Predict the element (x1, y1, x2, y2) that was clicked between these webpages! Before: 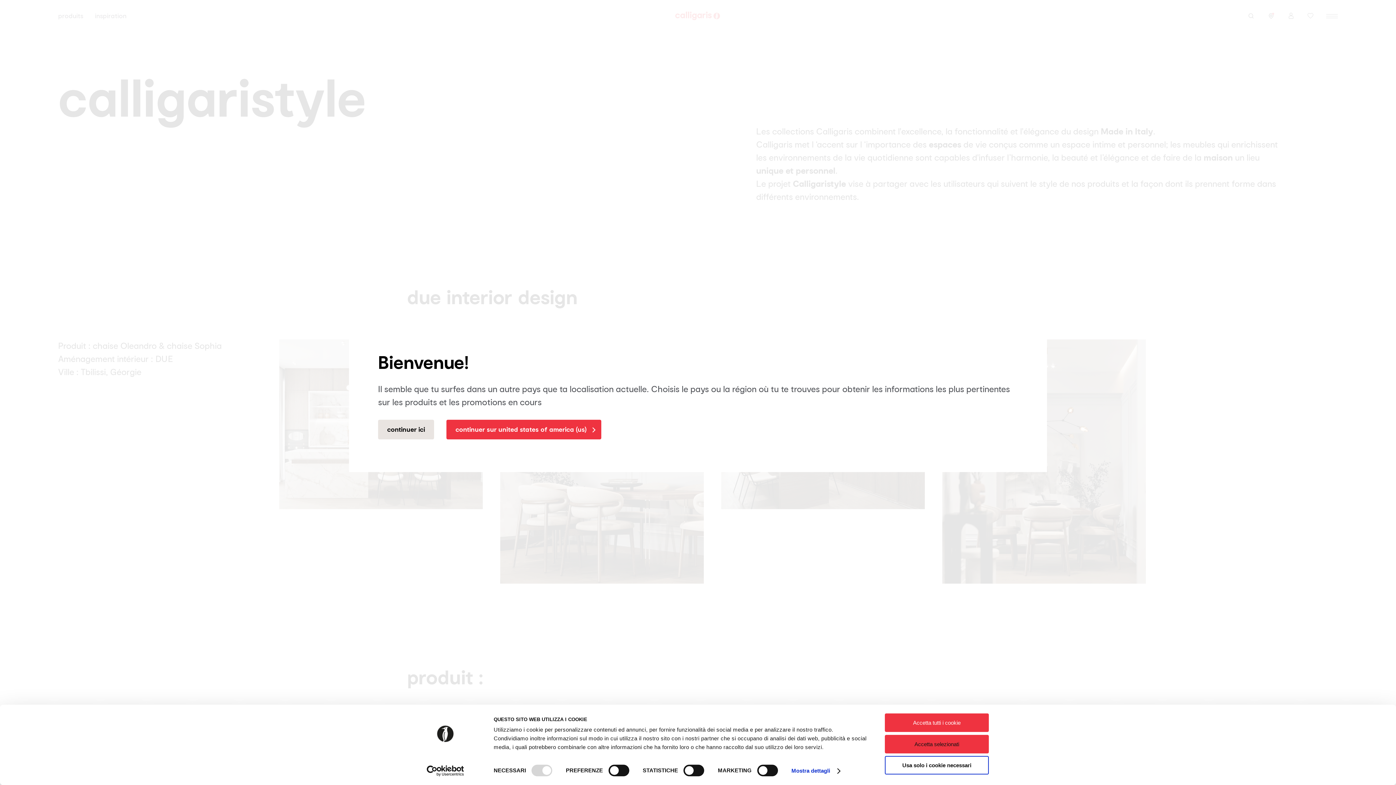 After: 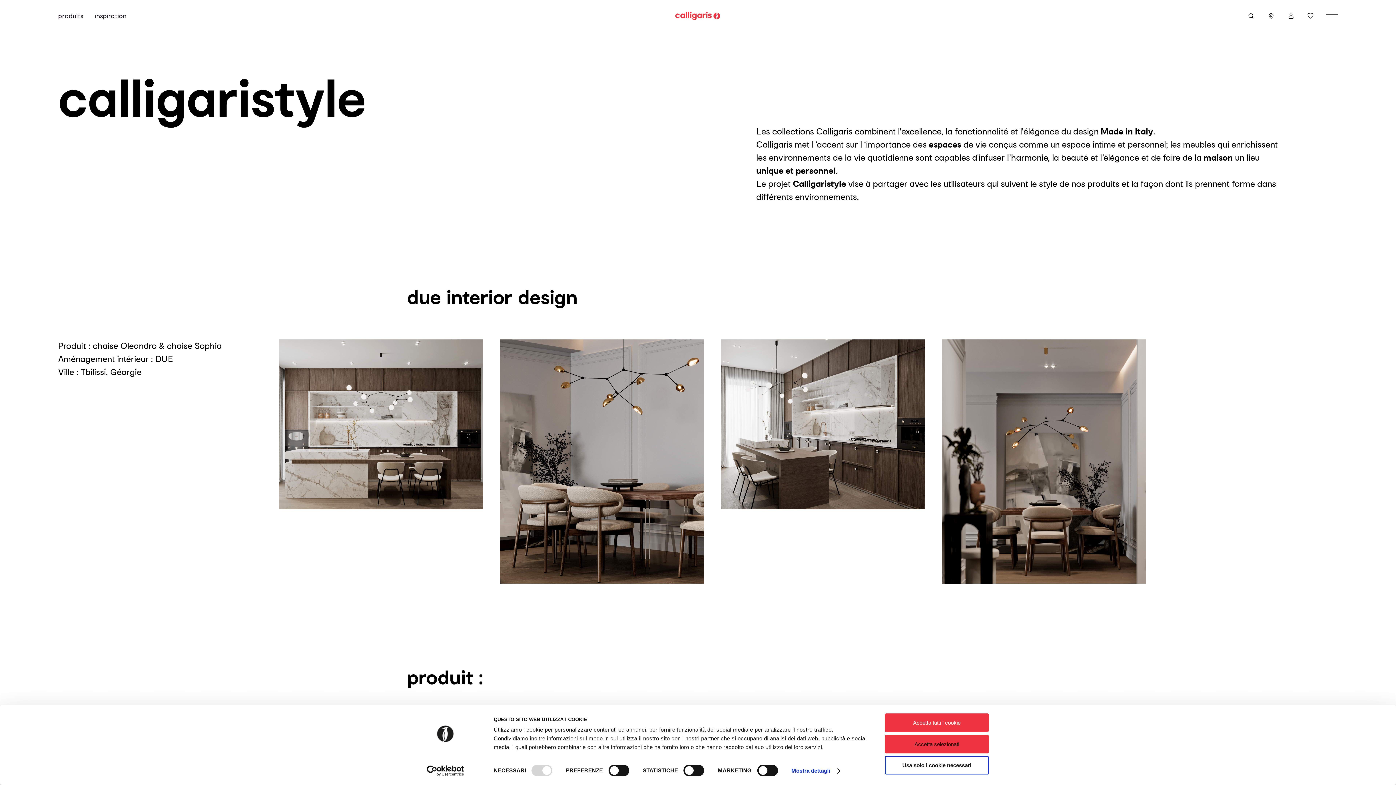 Action: label: continuer ici bbox: (378, 420, 434, 439)